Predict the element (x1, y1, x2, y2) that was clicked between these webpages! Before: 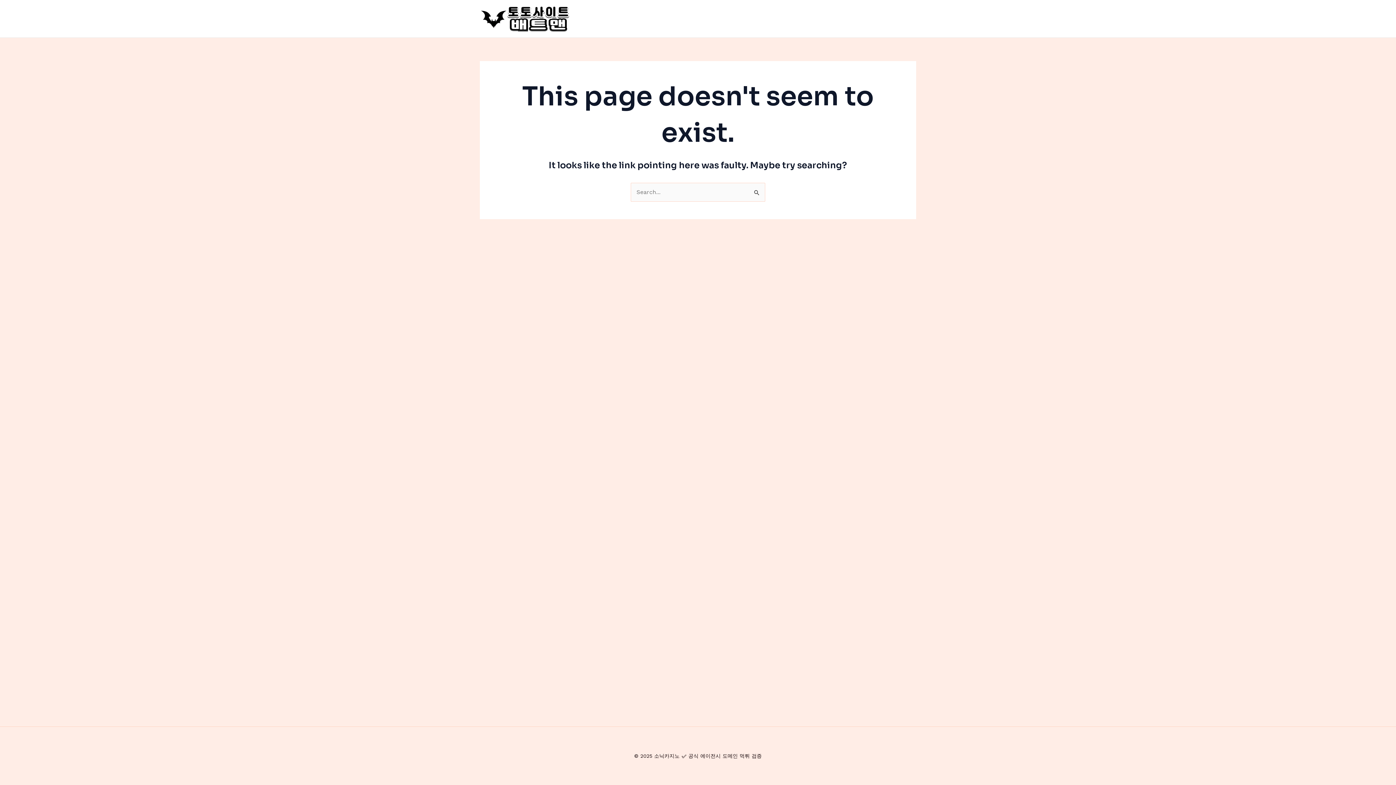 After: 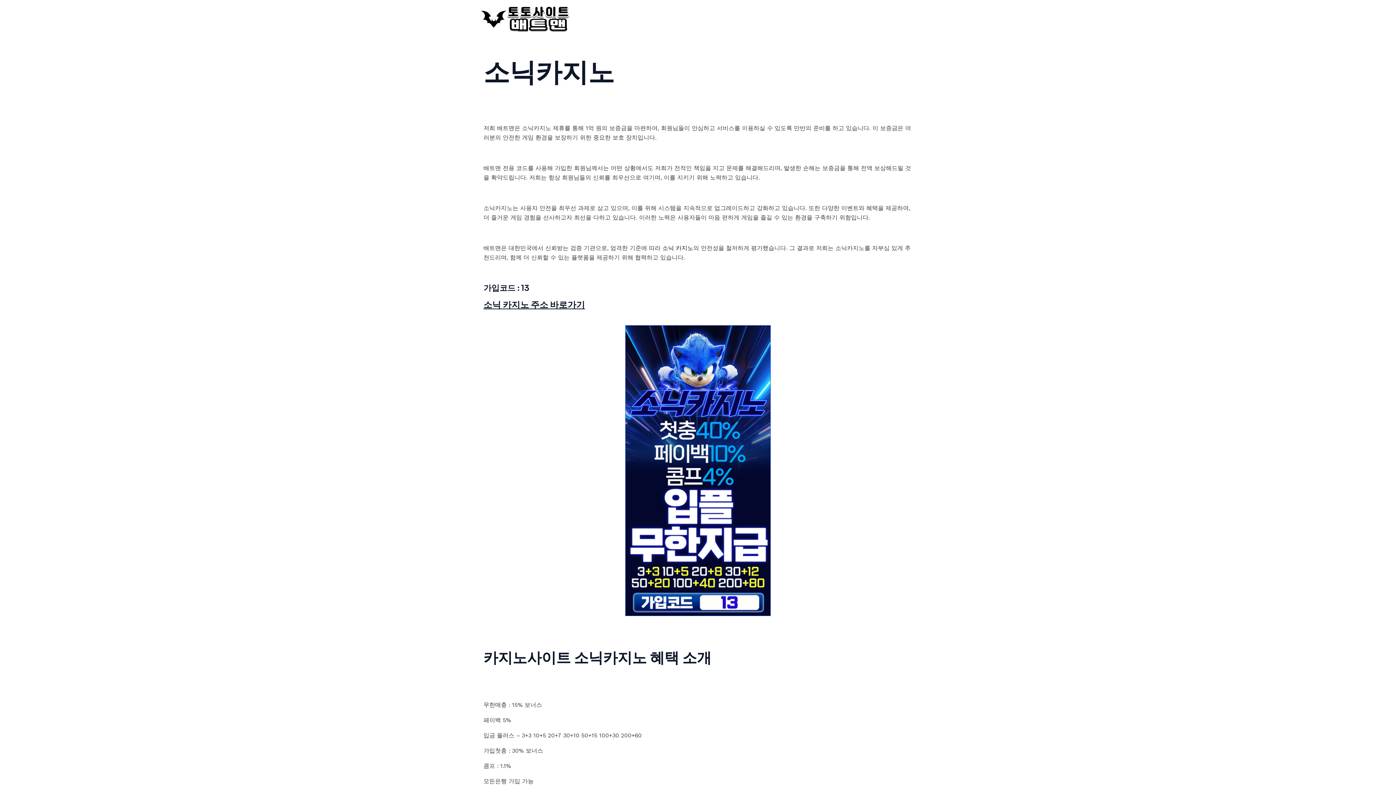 Action: bbox: (480, 14, 570, 21)